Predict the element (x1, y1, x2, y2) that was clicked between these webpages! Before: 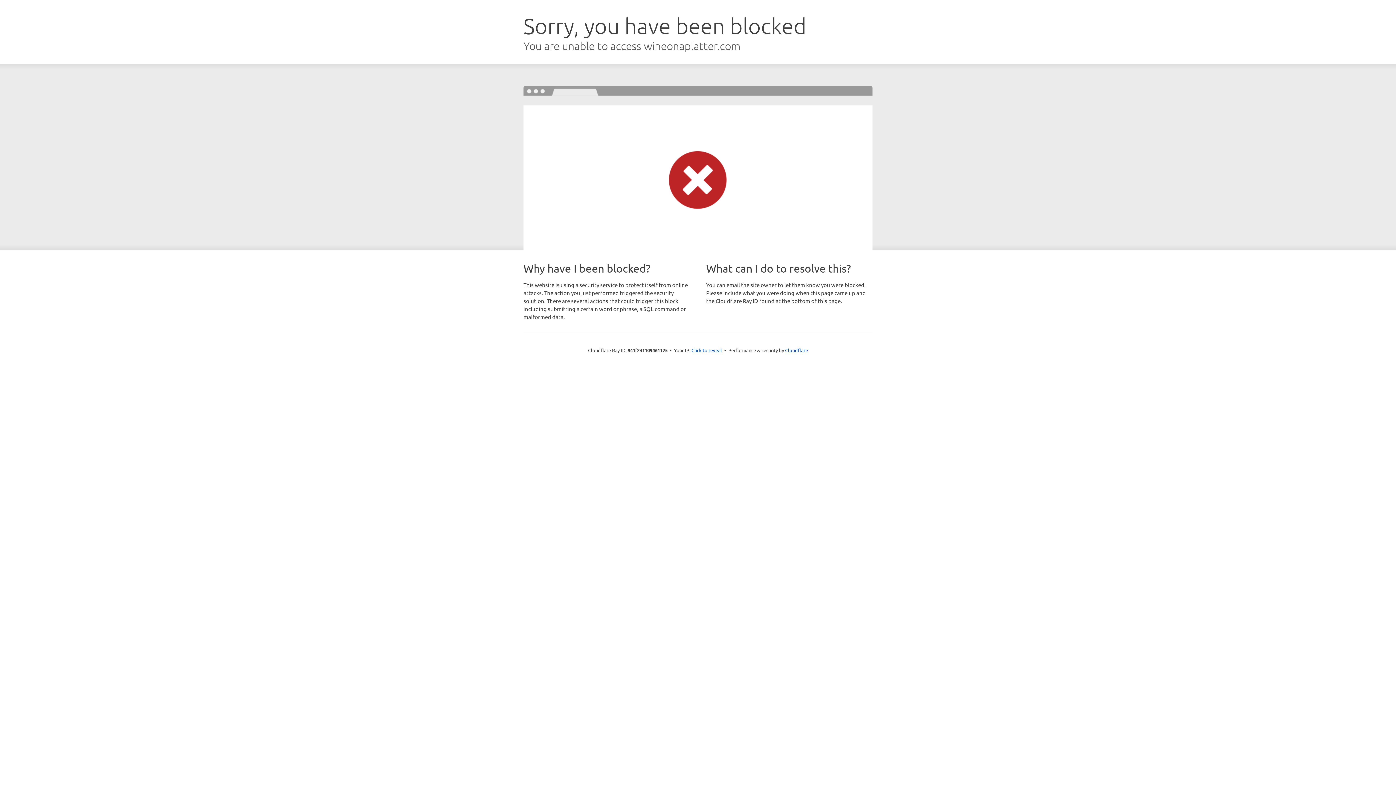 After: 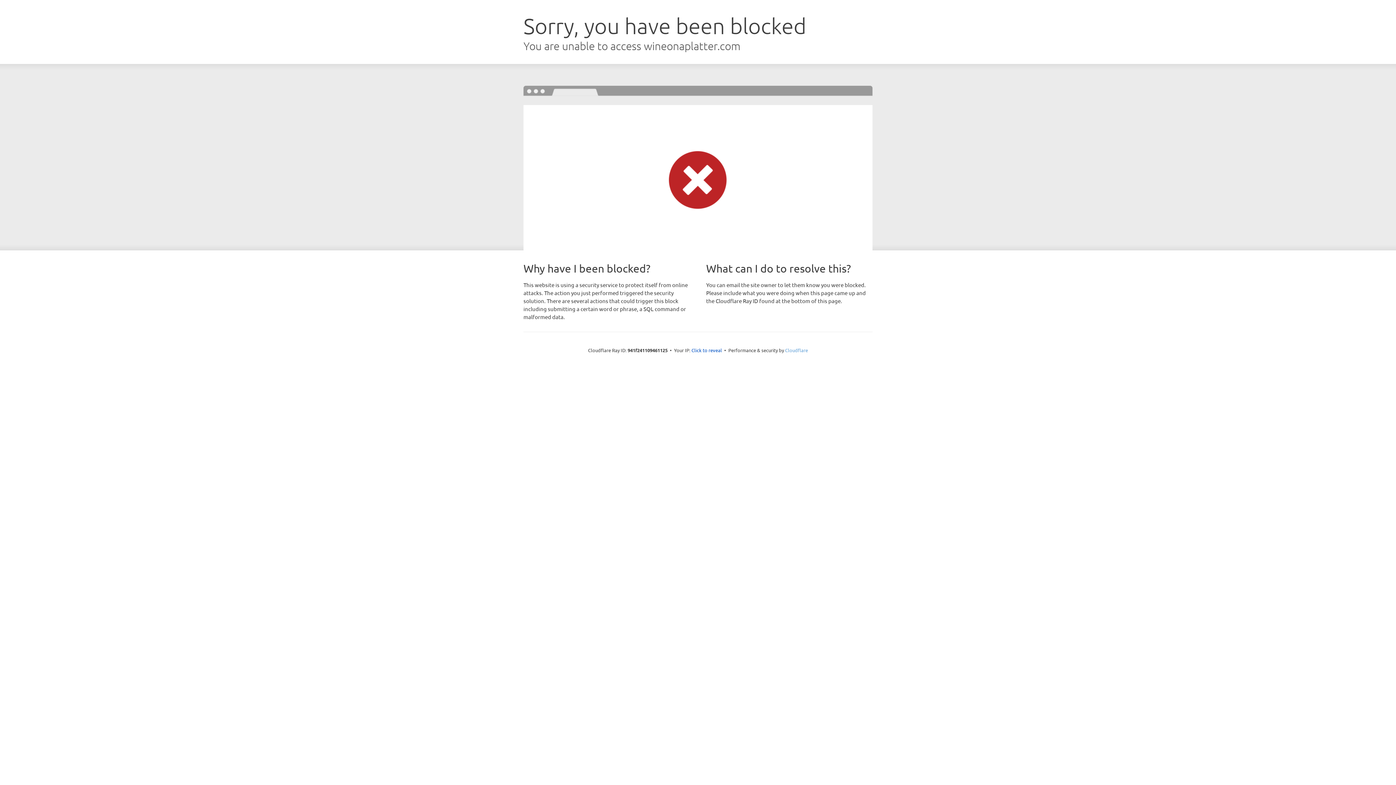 Action: bbox: (785, 347, 808, 353) label: Cloudflare